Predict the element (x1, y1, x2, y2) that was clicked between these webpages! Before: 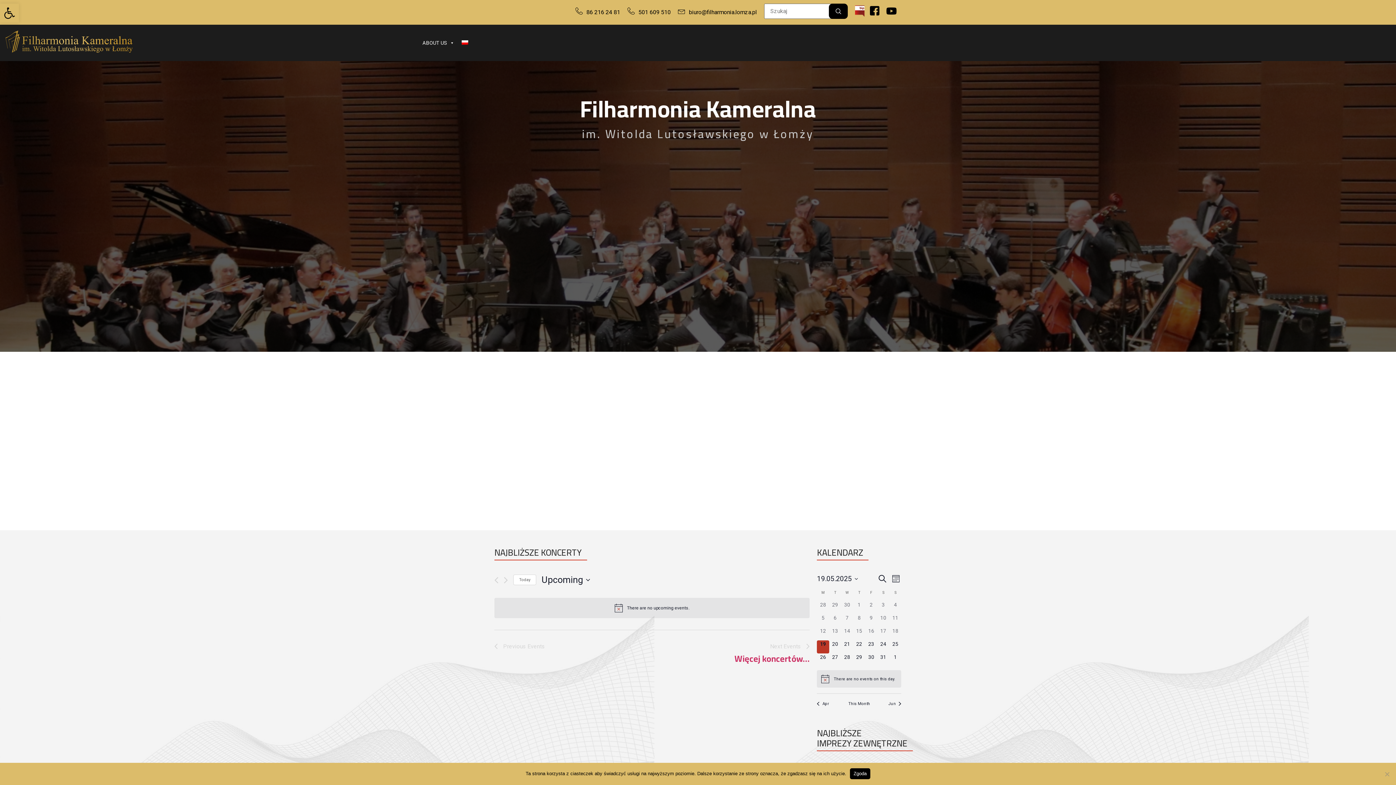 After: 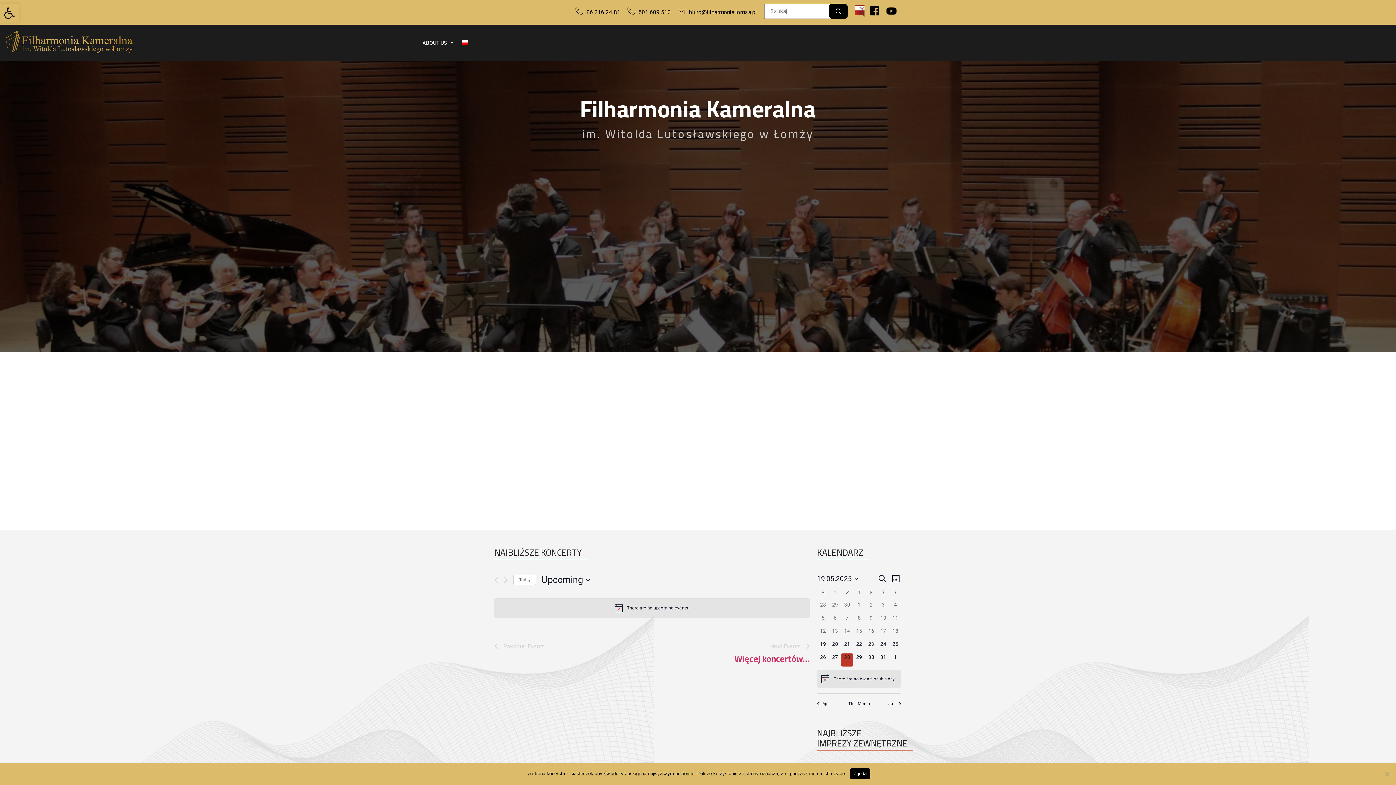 Action: bbox: (841, 653, 853, 666) label: 0 events,
28